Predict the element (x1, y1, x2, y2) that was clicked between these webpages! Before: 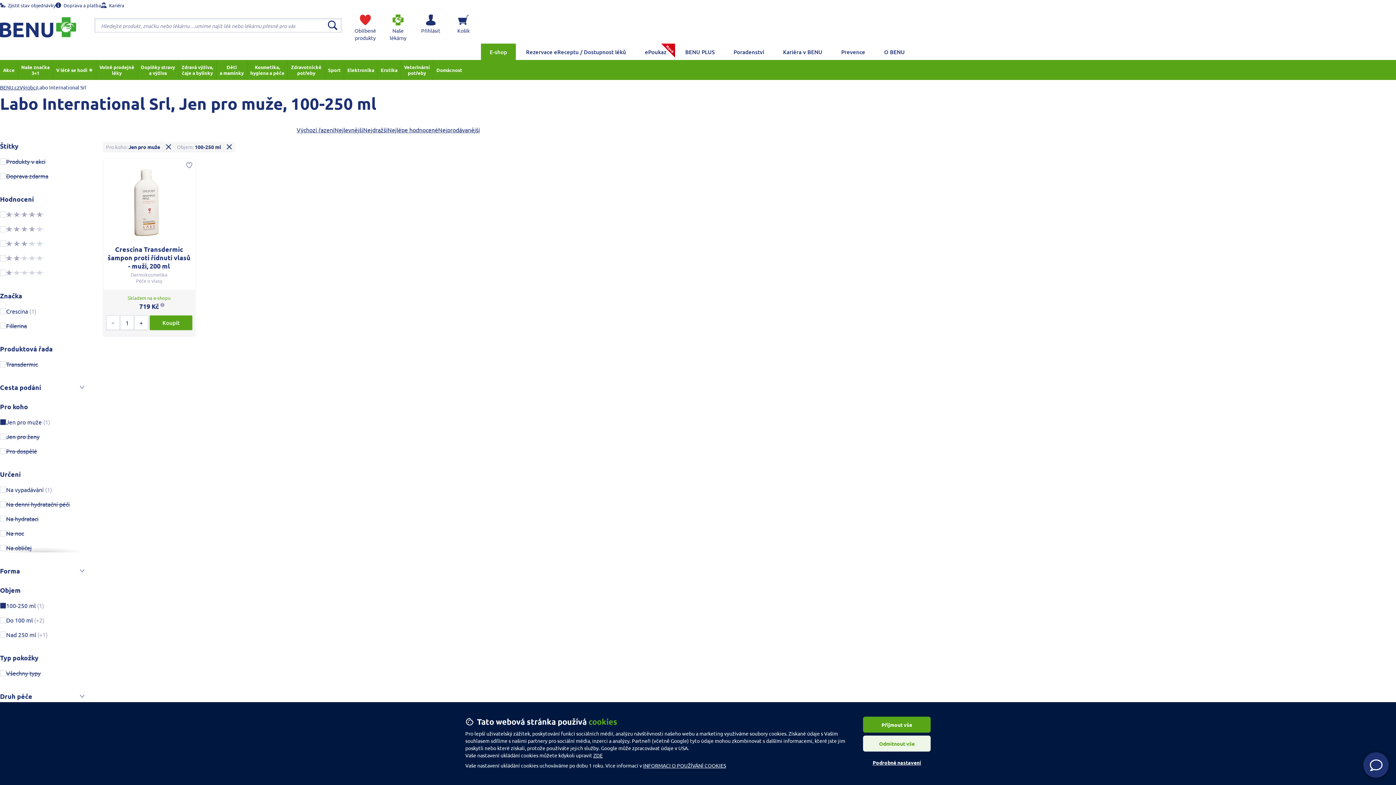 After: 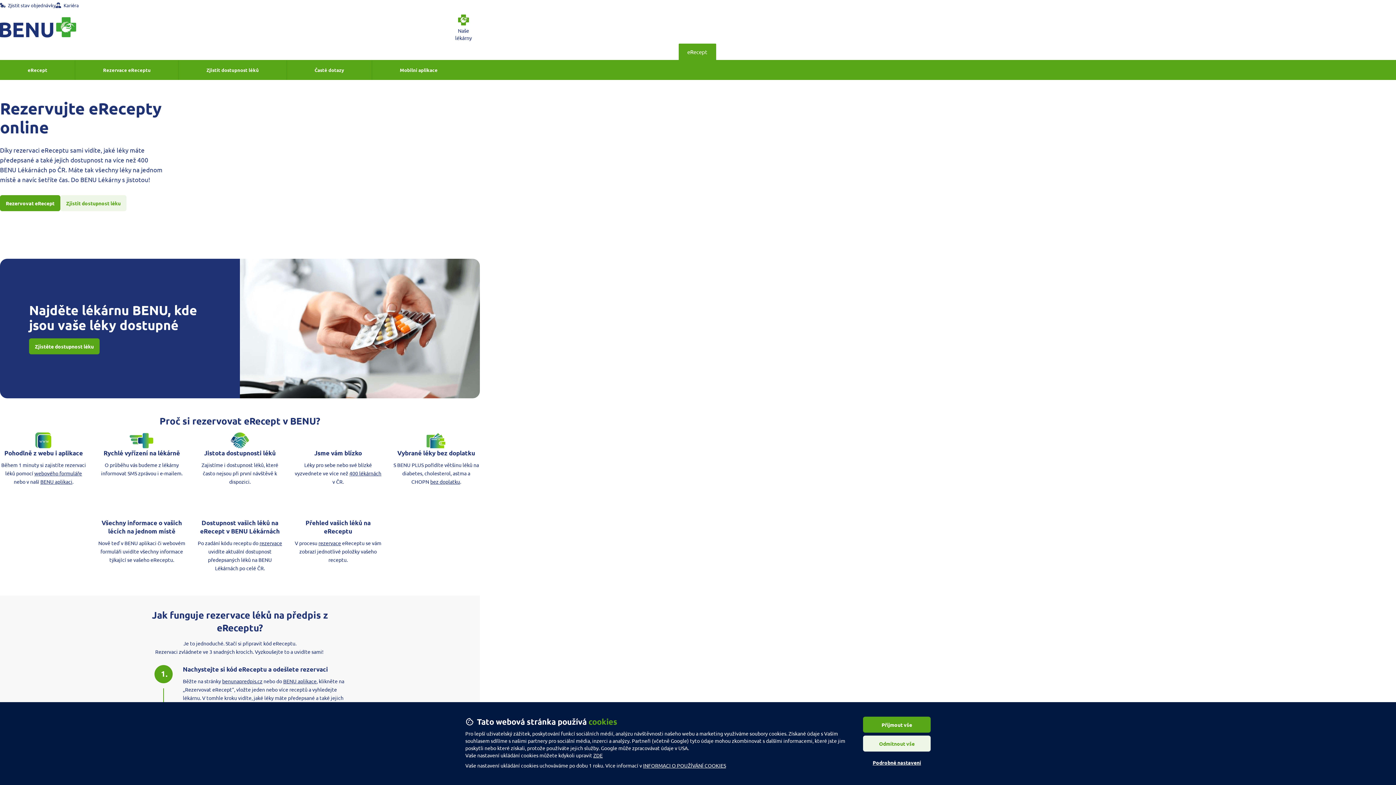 Action: bbox: (517, 43, 634, 60) label: Rezervace eReceptu / Dostupnost léků